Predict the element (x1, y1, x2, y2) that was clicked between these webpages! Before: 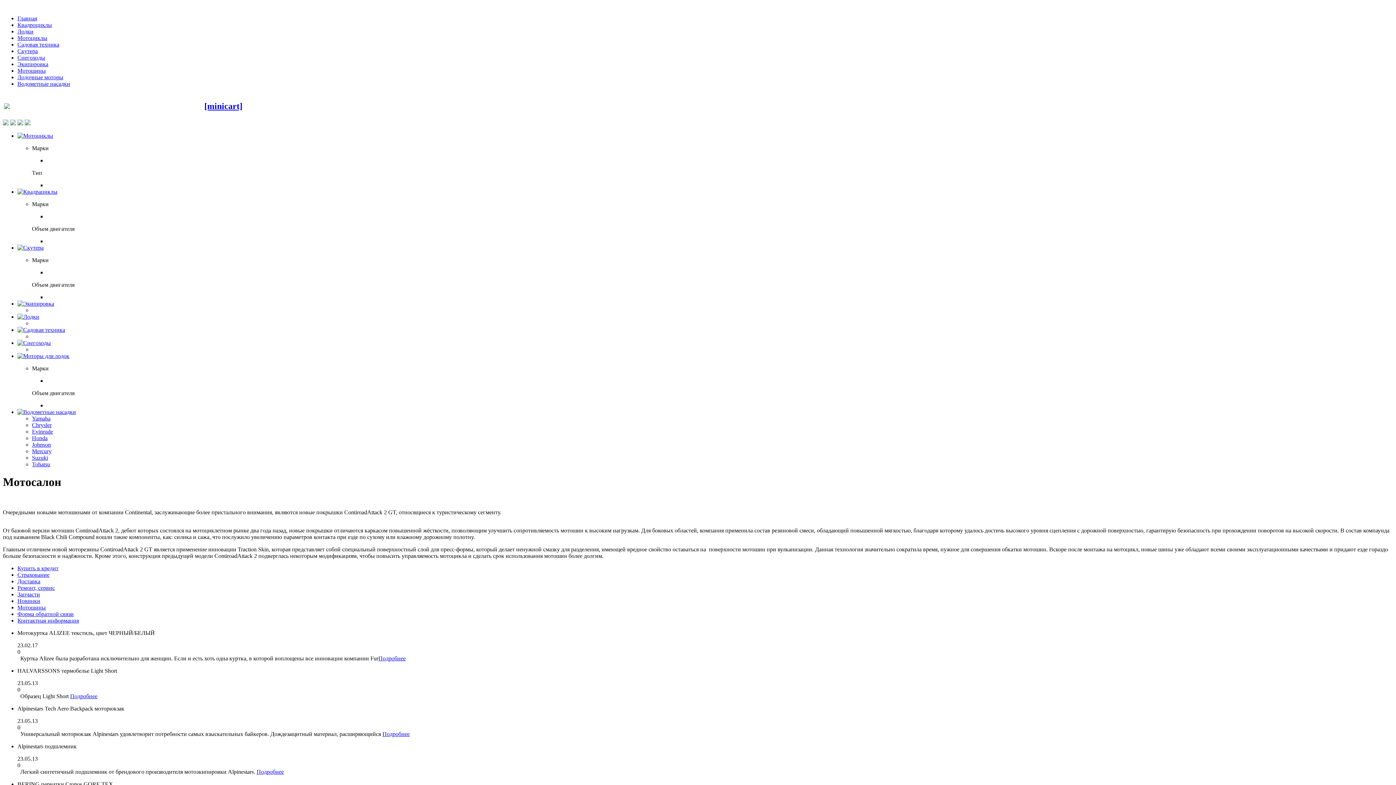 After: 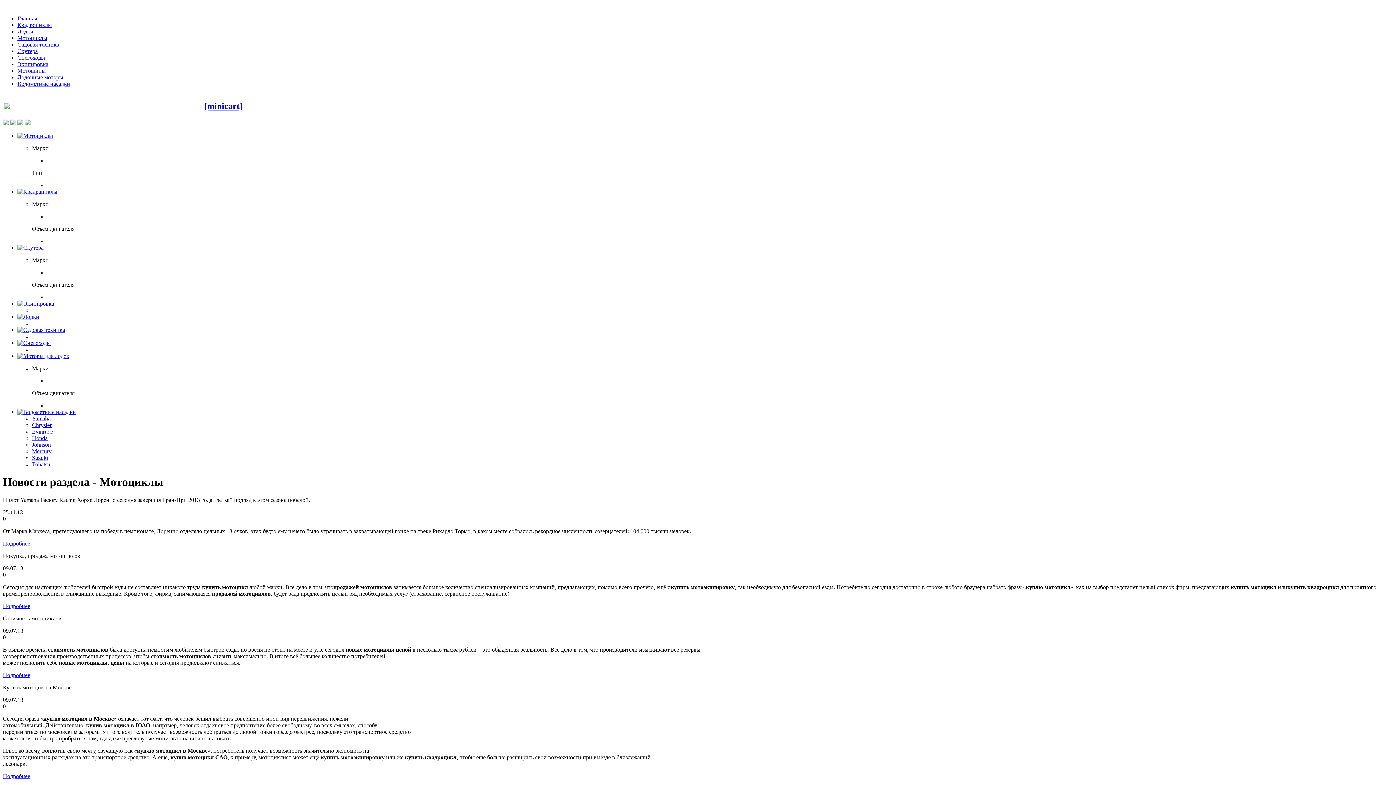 Action: bbox: (17, 34, 47, 41) label: Мотоциклы